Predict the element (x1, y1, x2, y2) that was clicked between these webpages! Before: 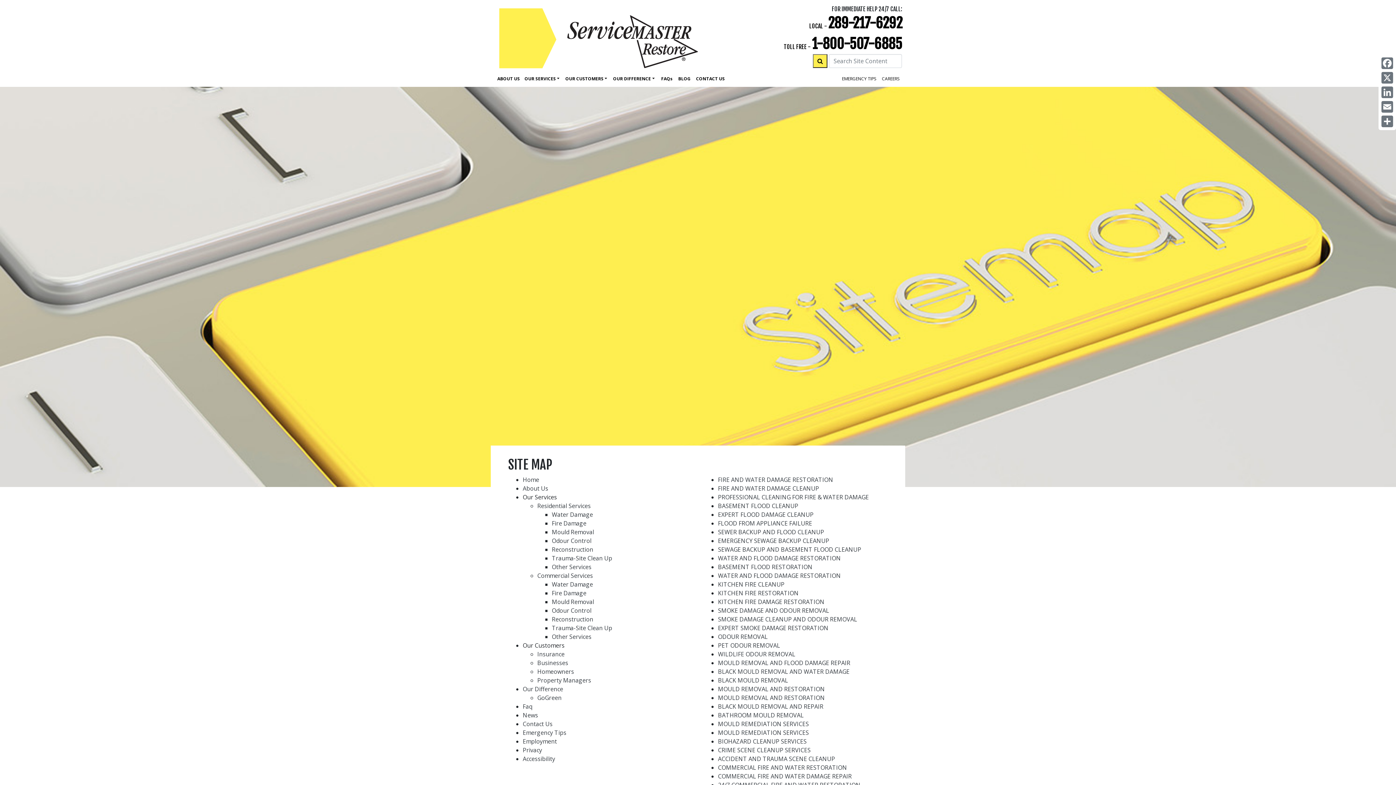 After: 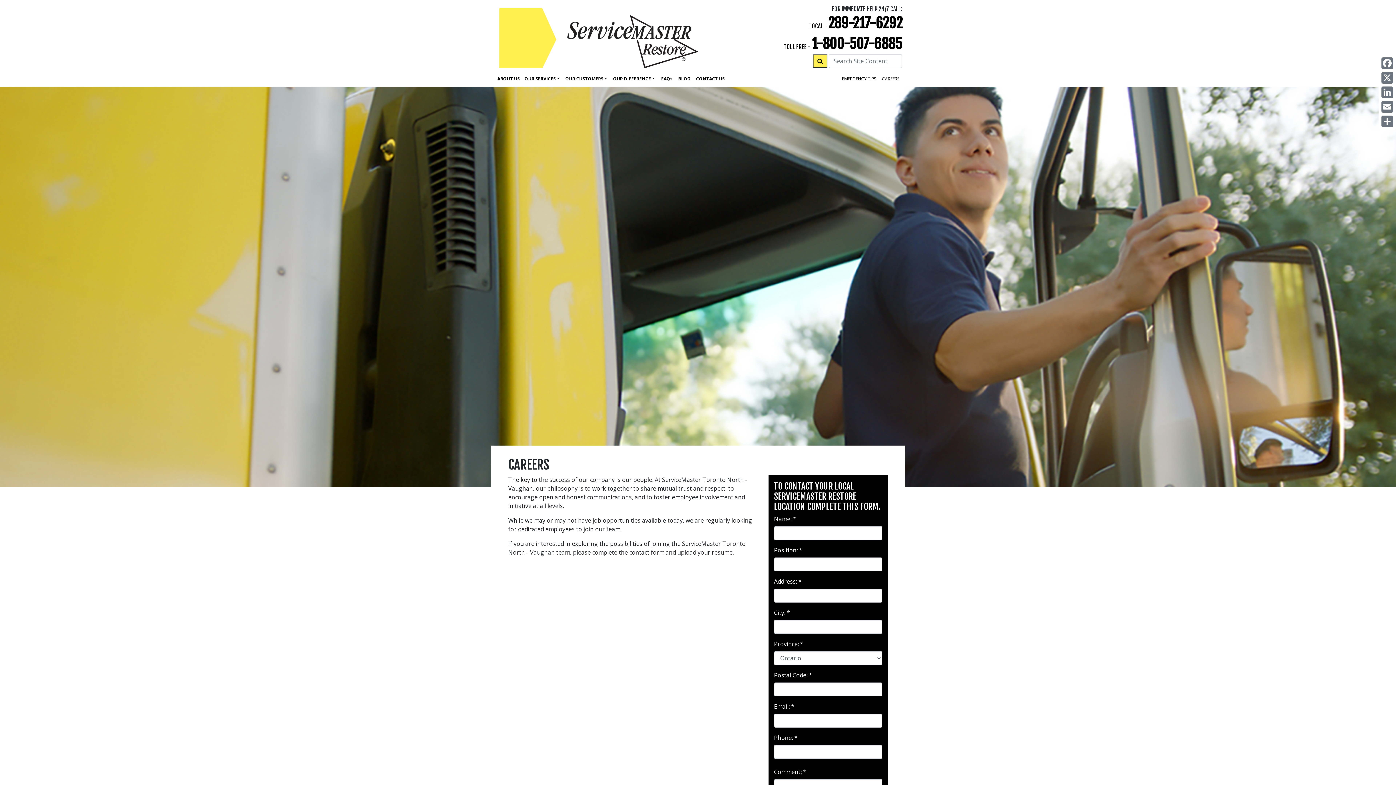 Action: bbox: (879, 73, 902, 84) label: CAREERS